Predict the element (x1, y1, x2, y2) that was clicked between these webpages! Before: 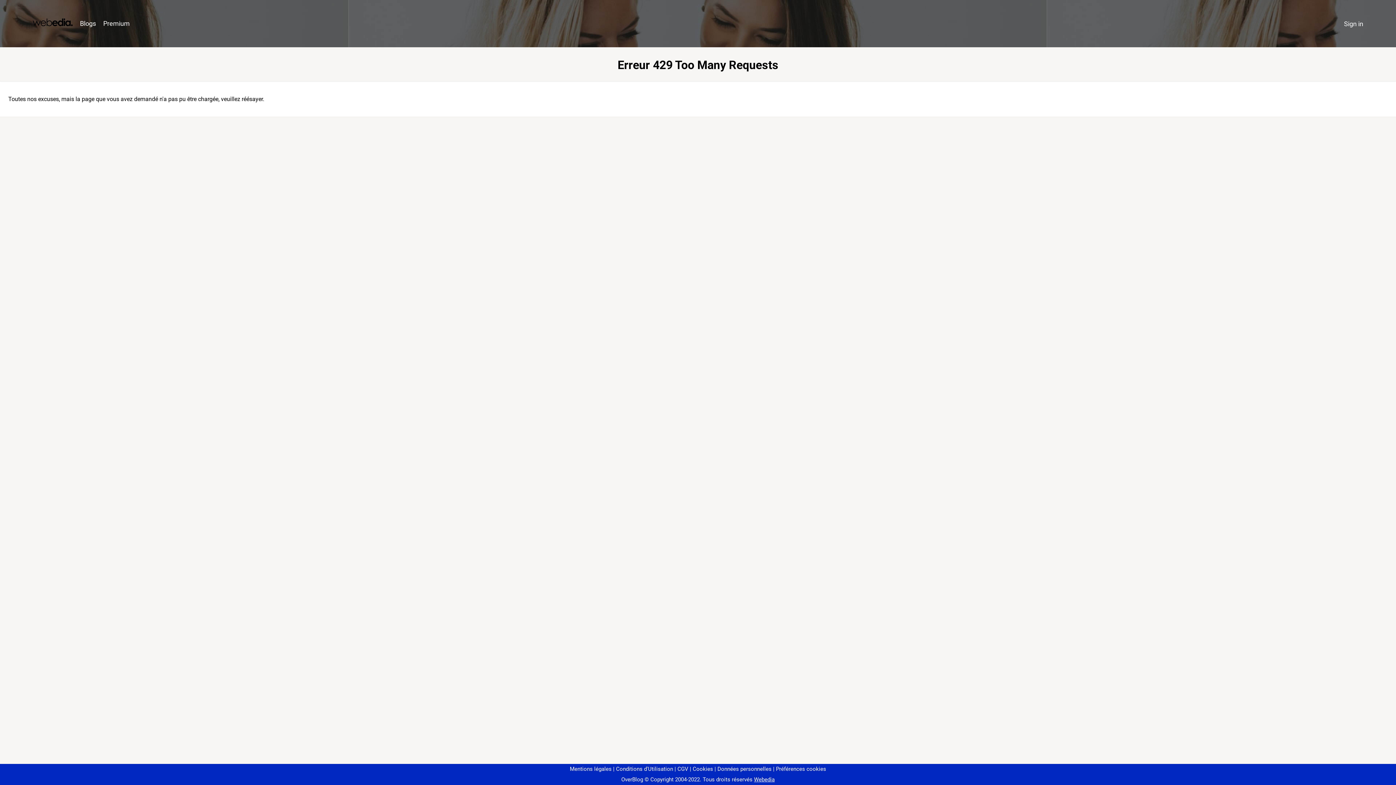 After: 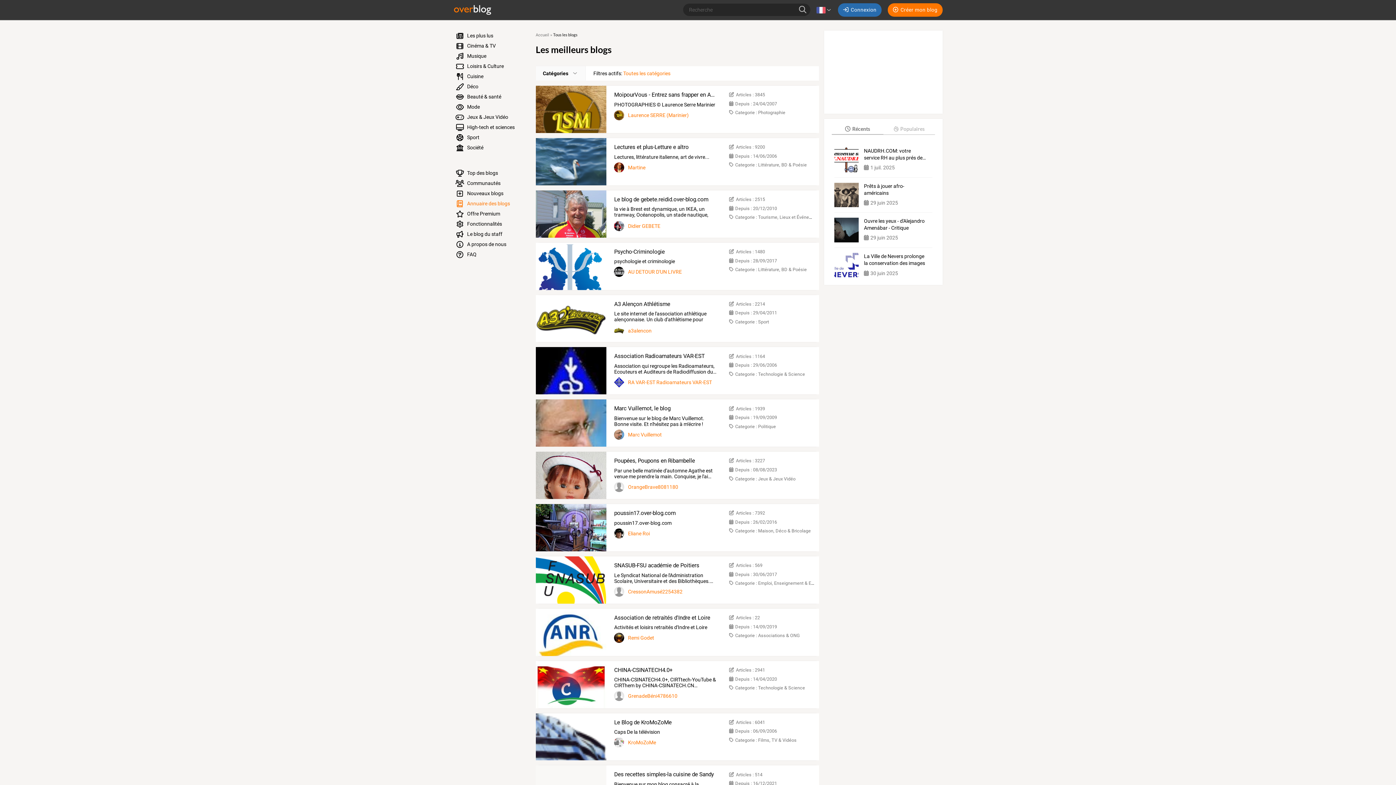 Action: label: Blogs bbox: (76, 16, 99, 31)